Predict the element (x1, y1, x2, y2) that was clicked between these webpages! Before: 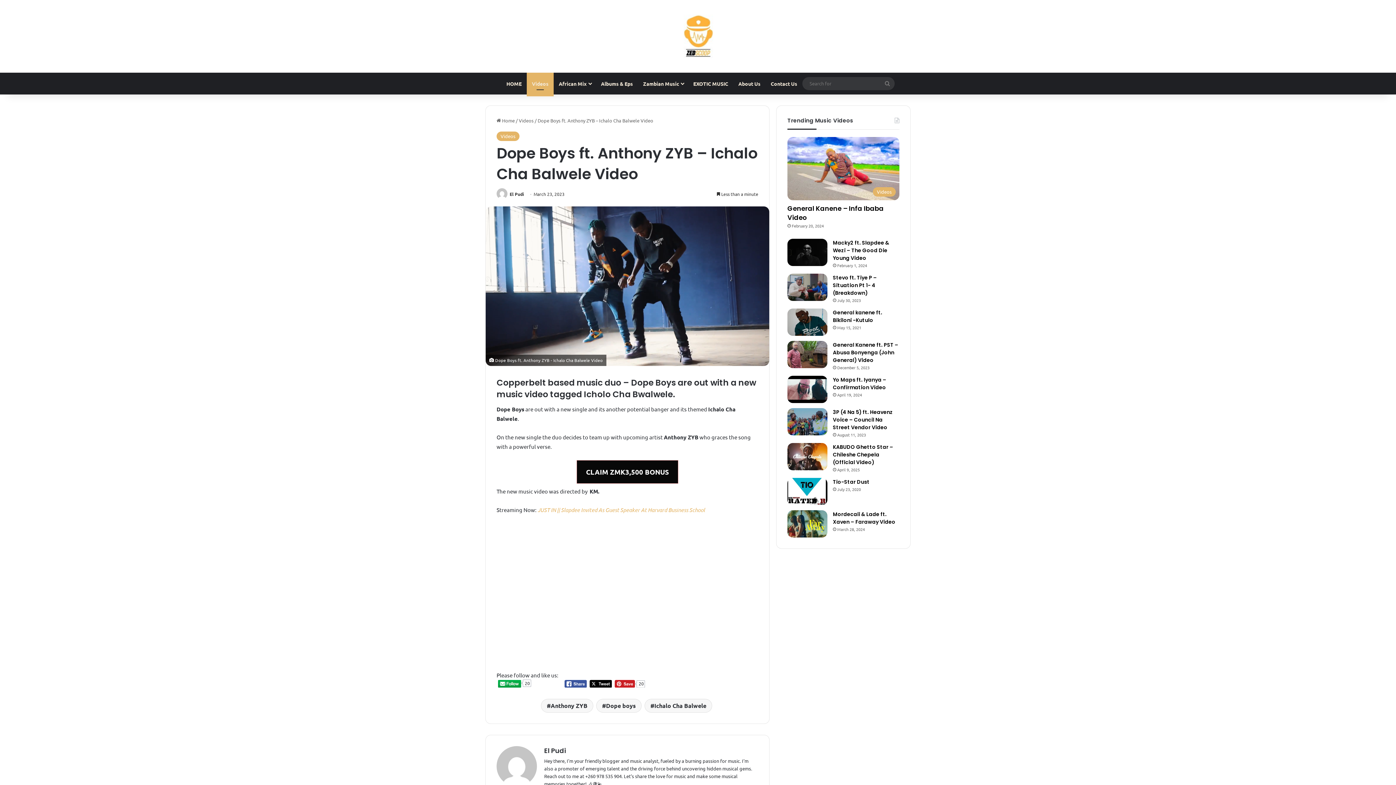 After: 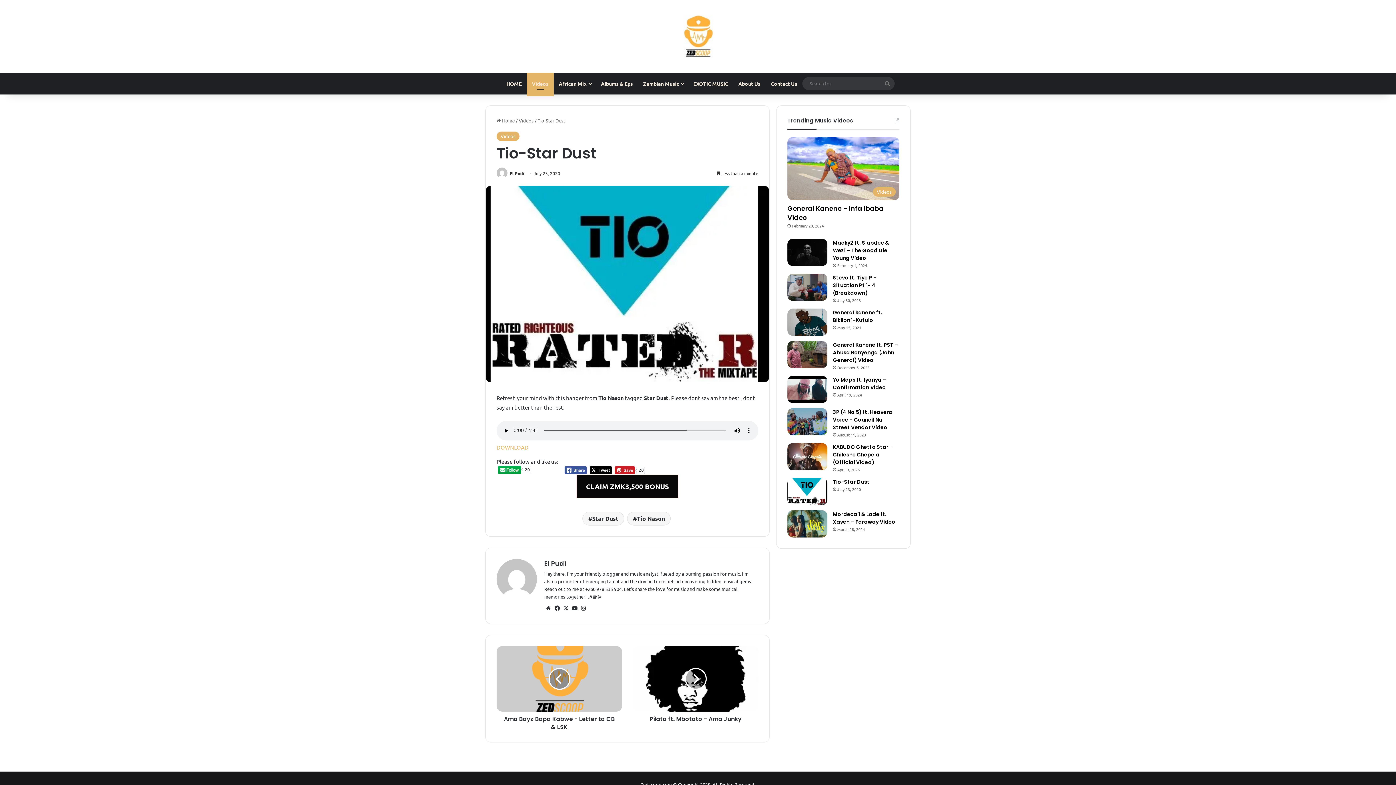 Action: label: Tio-Star Dust bbox: (833, 478, 869, 485)